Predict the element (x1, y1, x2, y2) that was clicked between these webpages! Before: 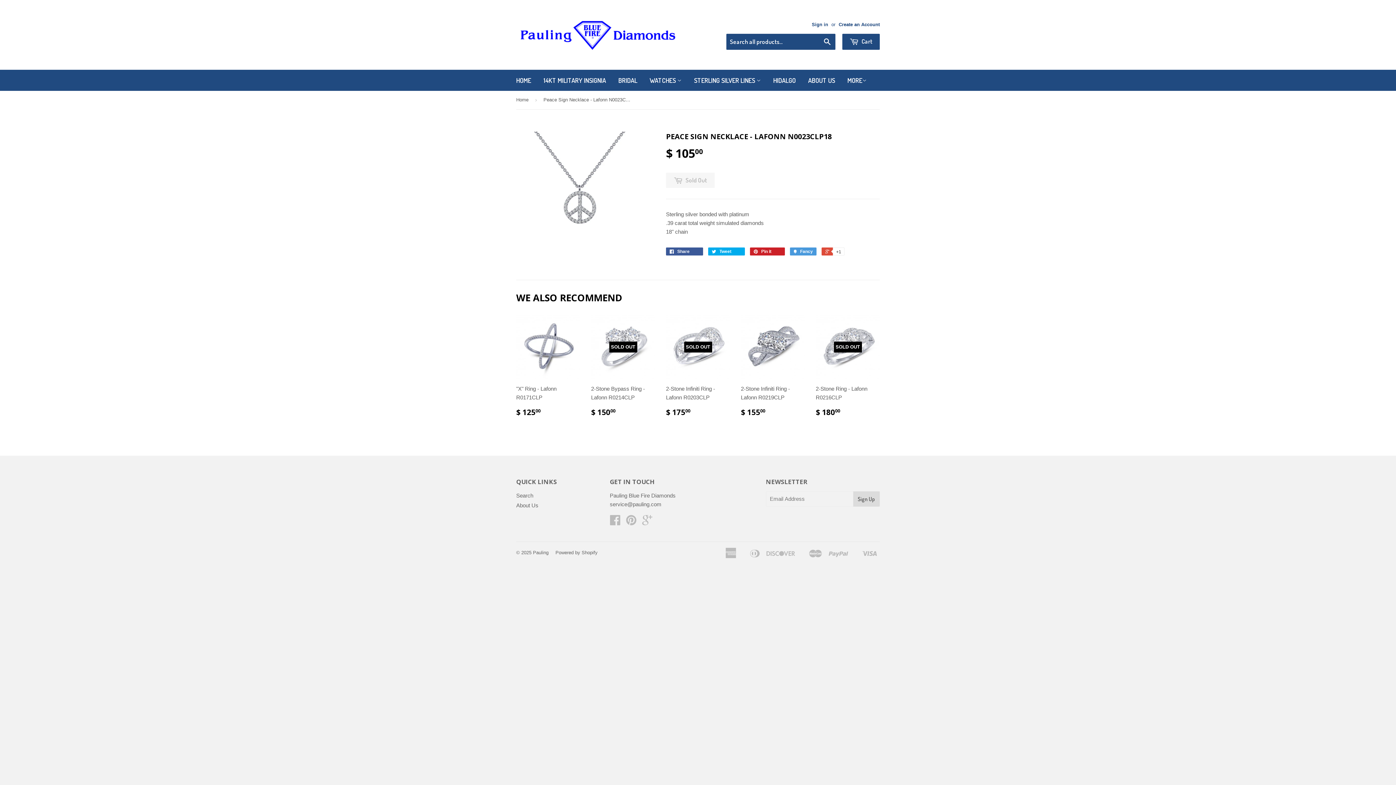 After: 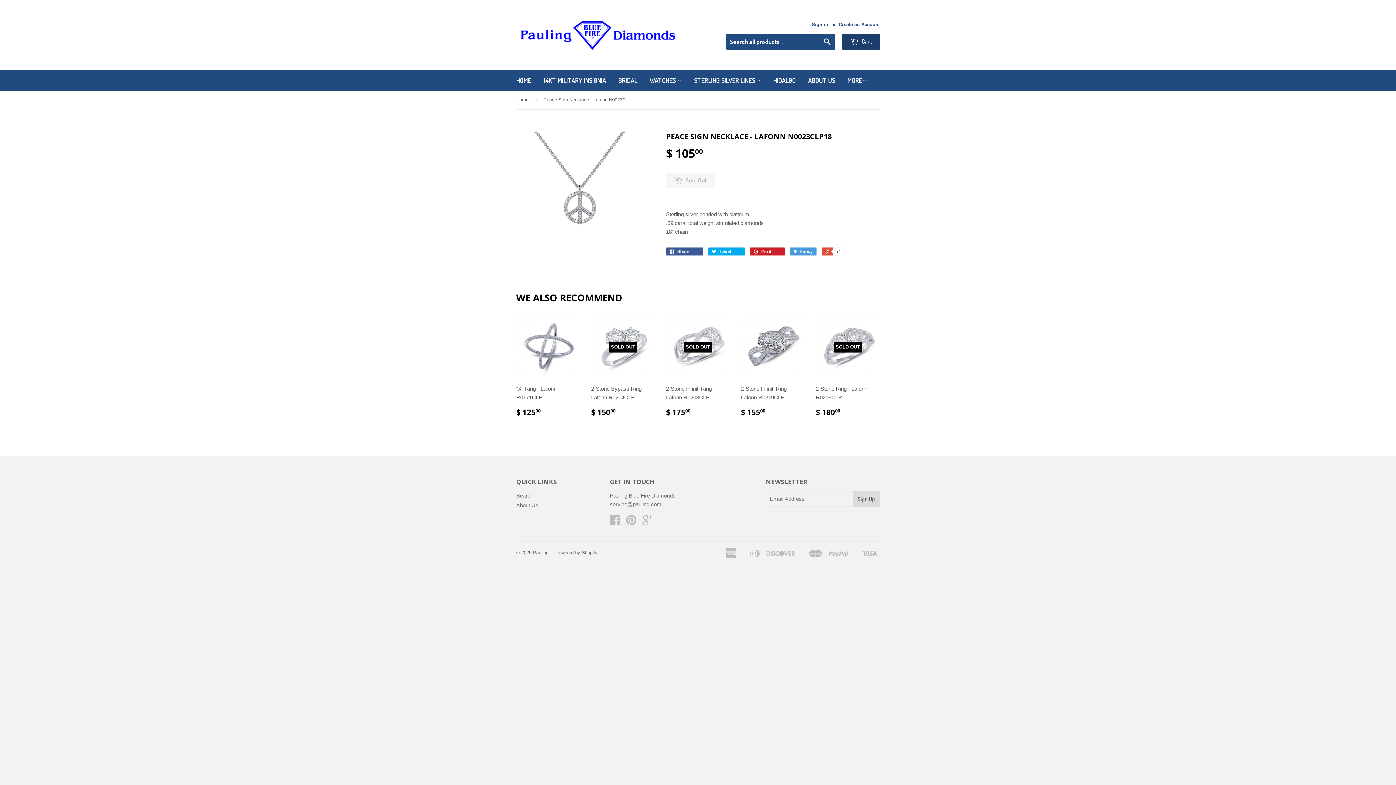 Action: bbox: (842, 33, 880, 49) label:  Cart